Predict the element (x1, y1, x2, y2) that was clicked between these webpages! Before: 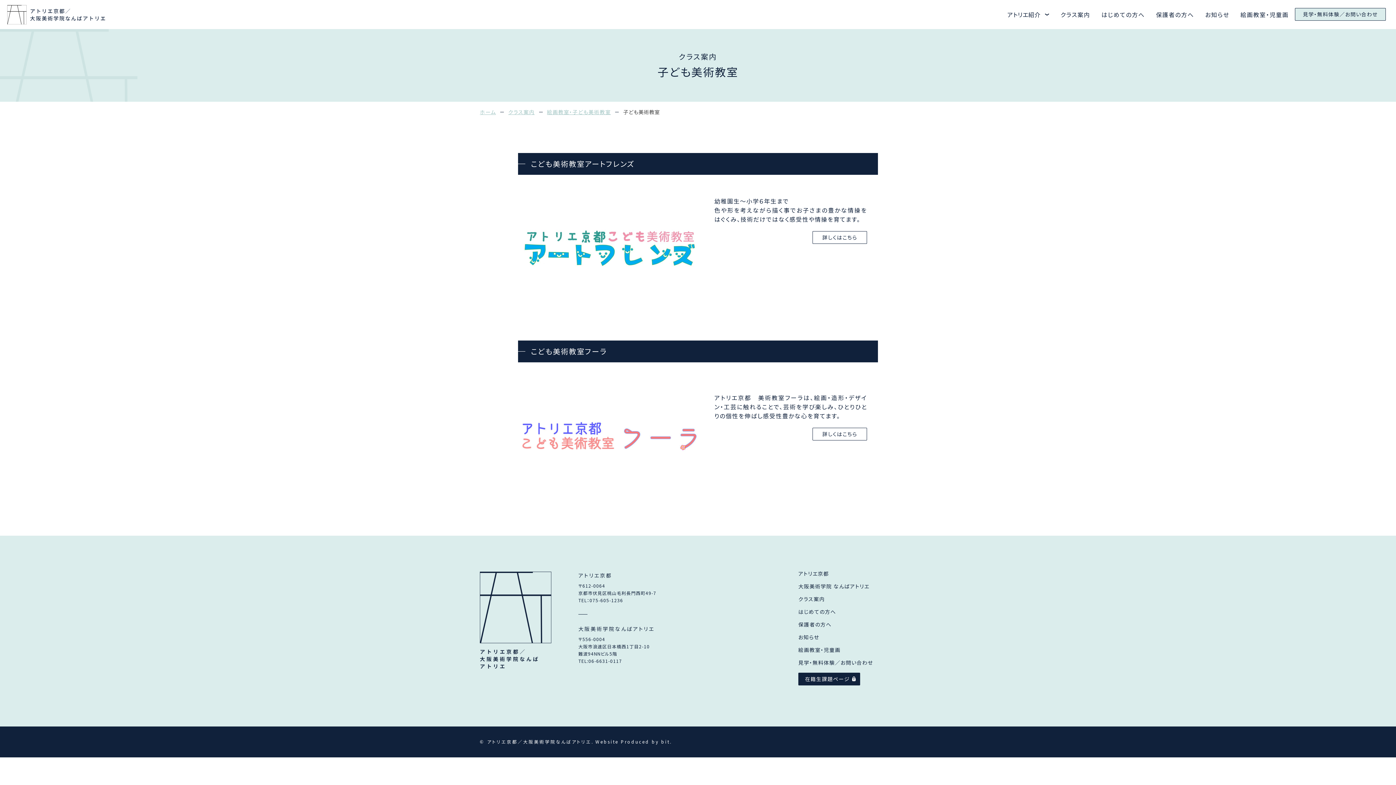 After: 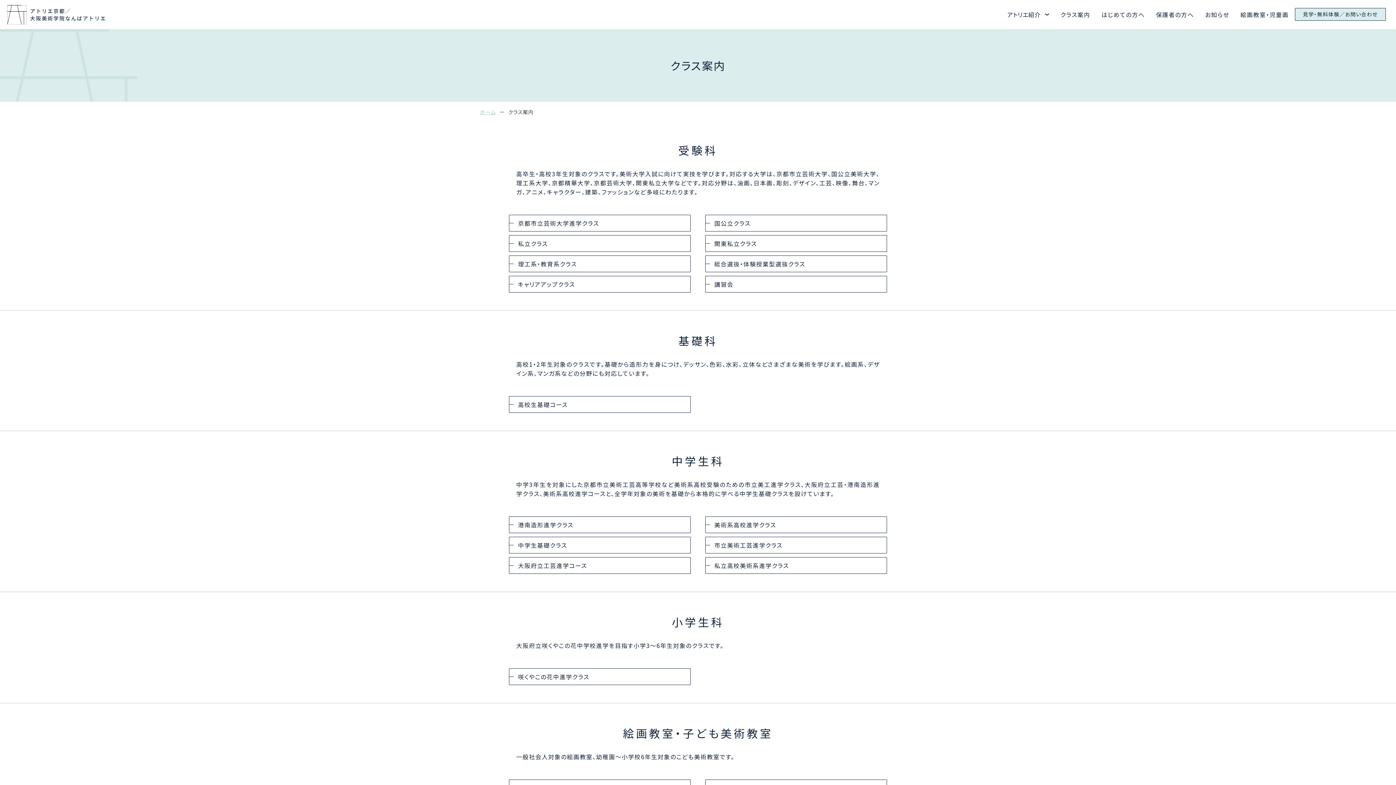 Action: label: クラス案内 bbox: (1060, 10, 1090, 18)